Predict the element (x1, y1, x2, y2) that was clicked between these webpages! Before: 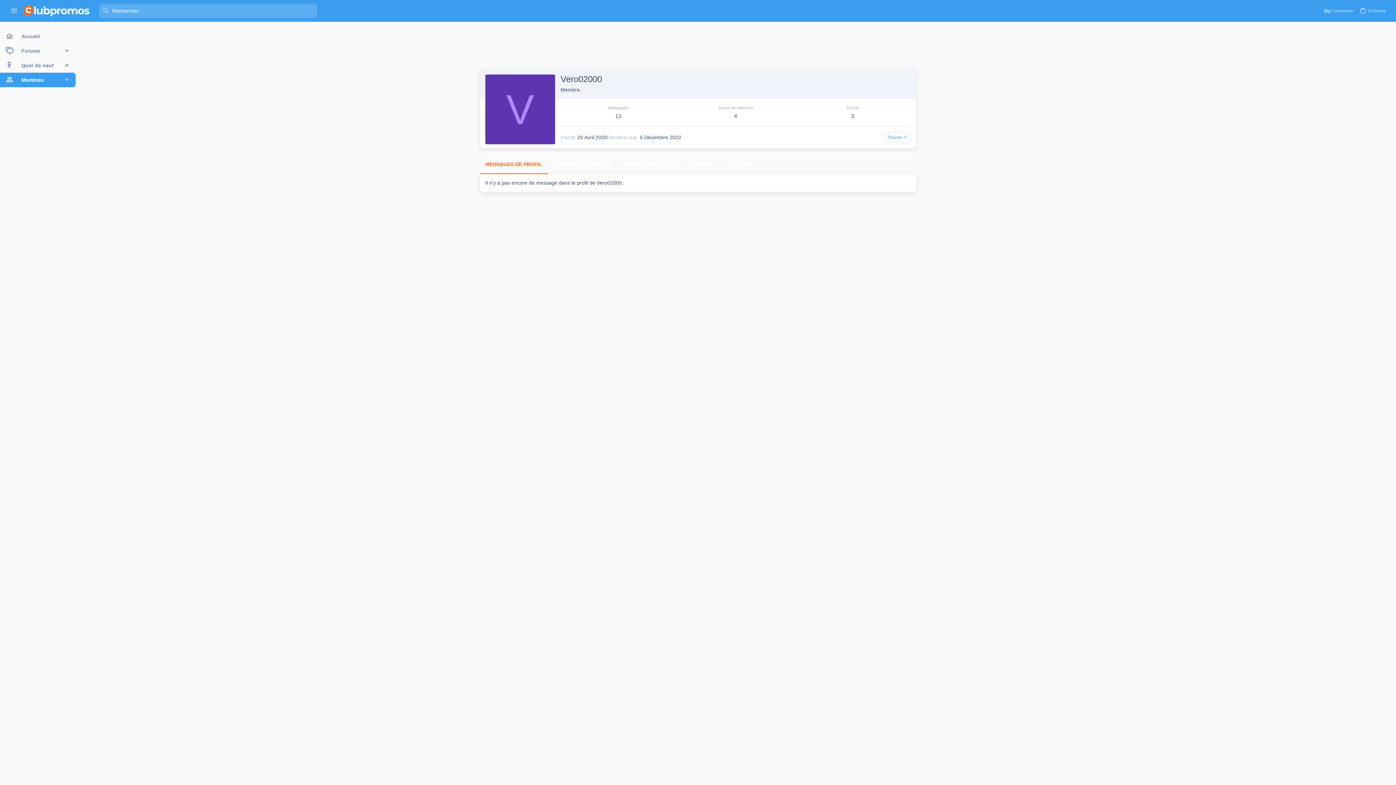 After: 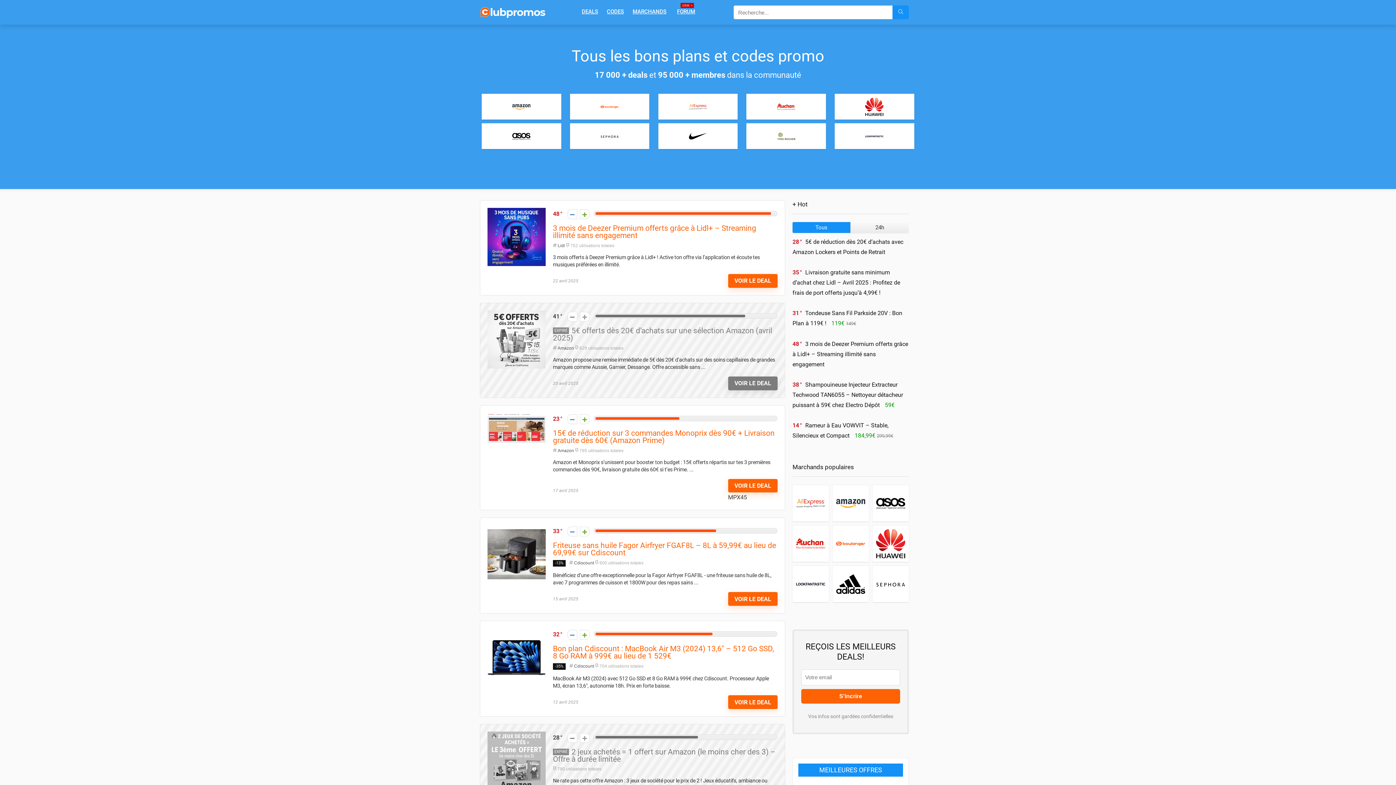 Action: bbox: (0, 29, 75, 43) label: Accueil